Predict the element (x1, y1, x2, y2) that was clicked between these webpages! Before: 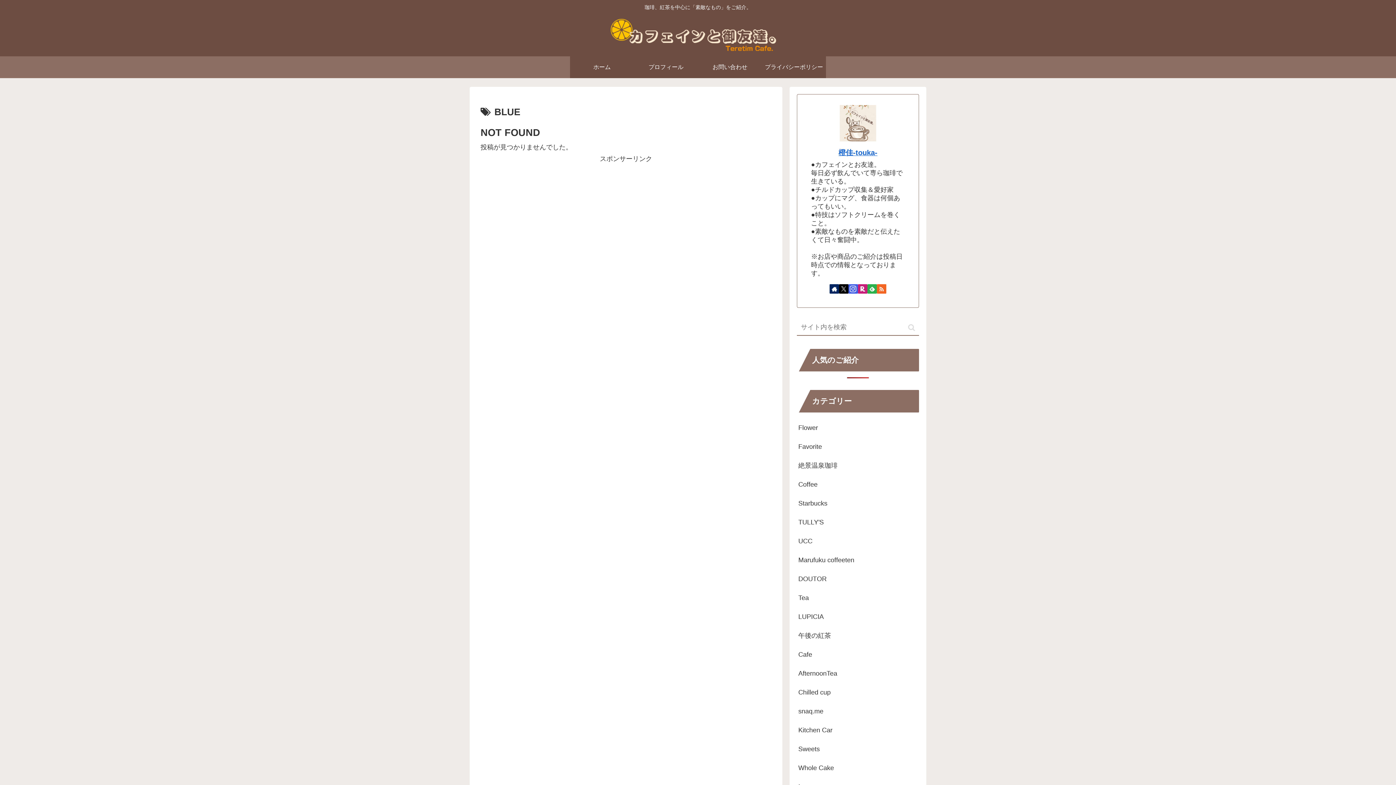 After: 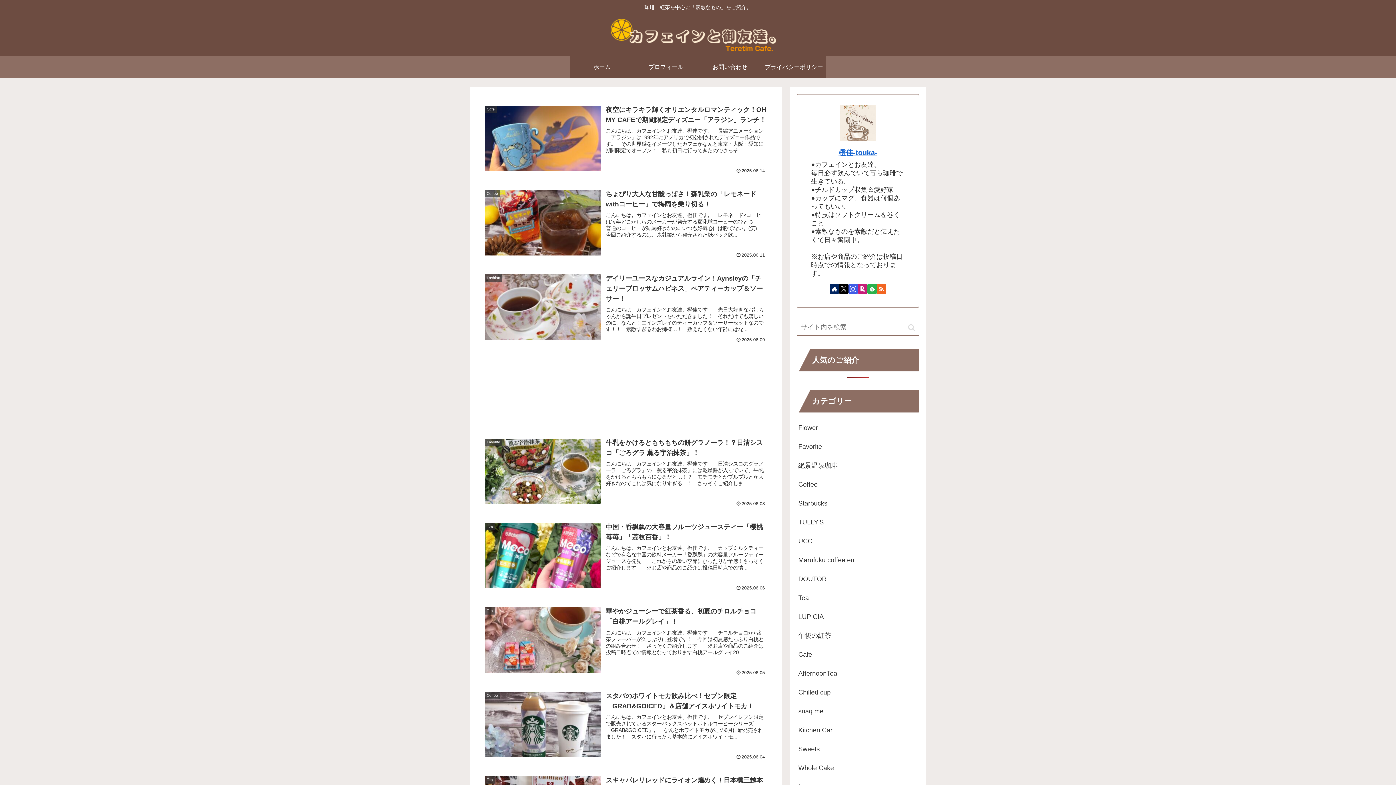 Action: bbox: (604, 18, 792, 52)